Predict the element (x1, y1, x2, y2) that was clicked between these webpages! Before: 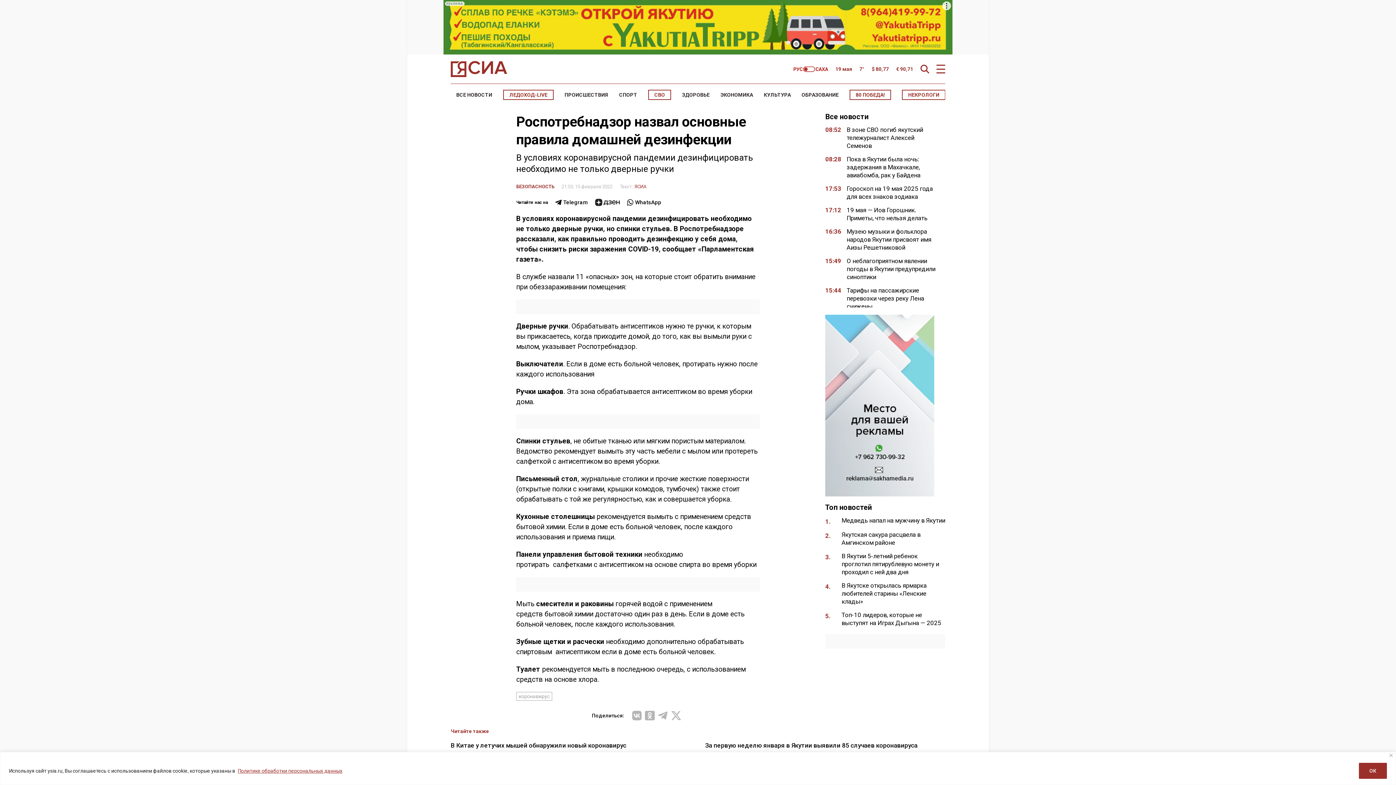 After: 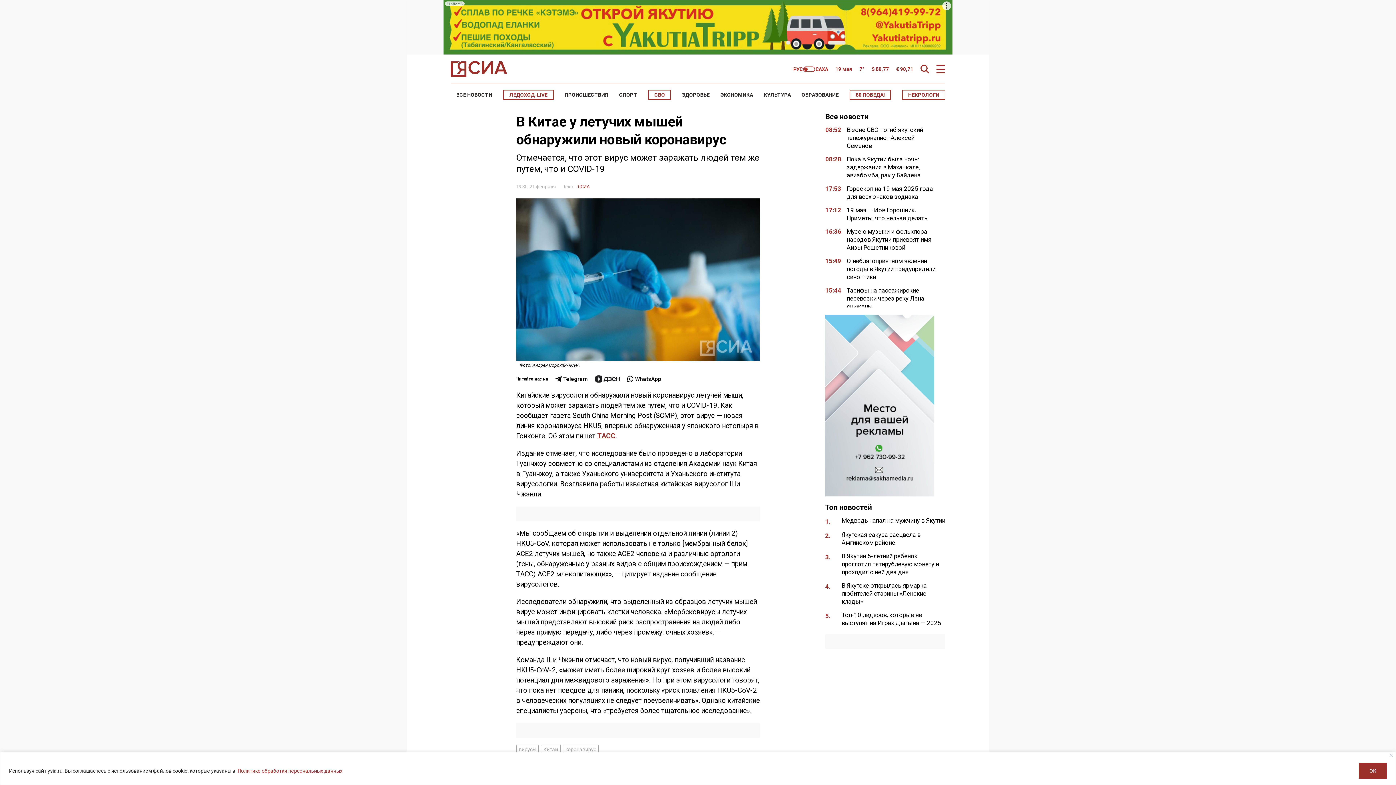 Action: bbox: (450, 742, 626, 749) label: В Китае у летучих мышей обнаружили новый коронавирус